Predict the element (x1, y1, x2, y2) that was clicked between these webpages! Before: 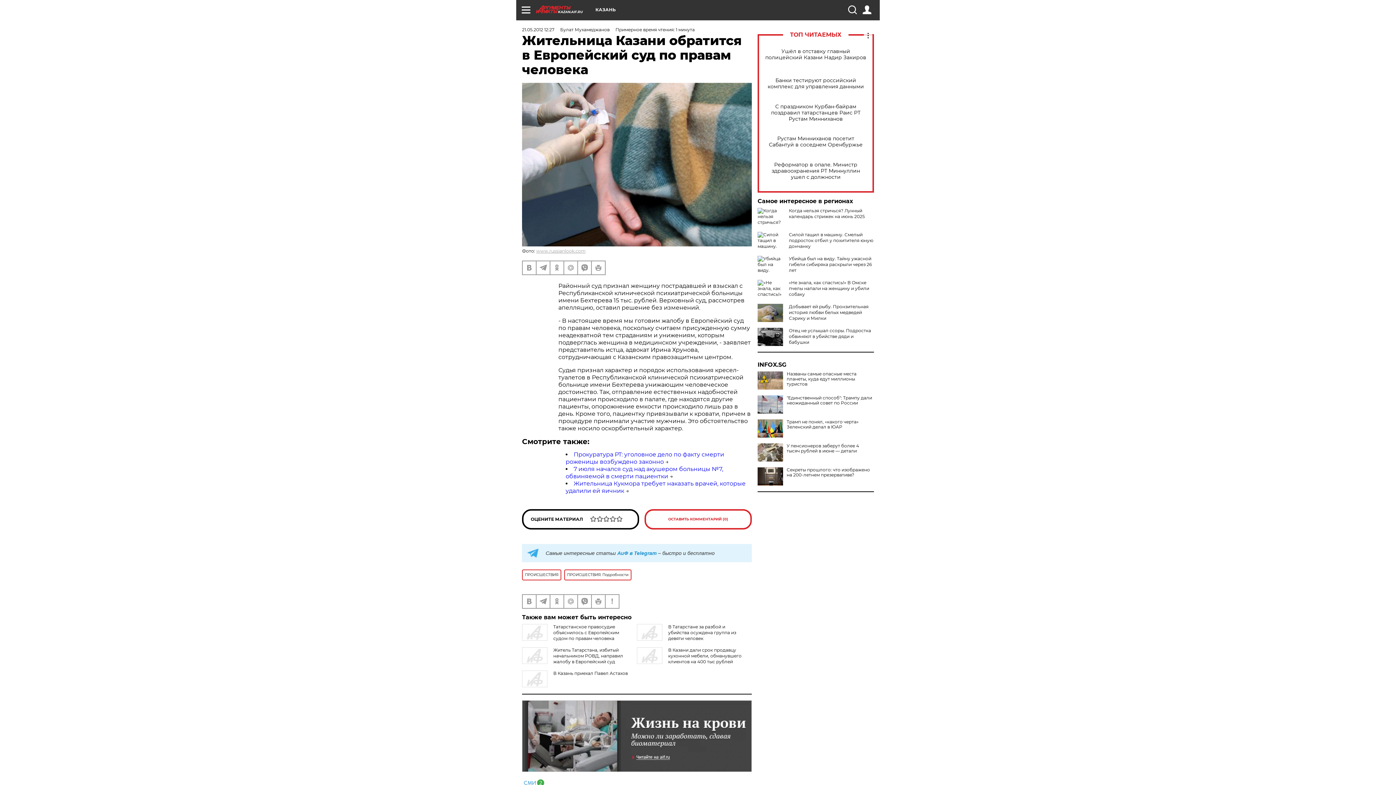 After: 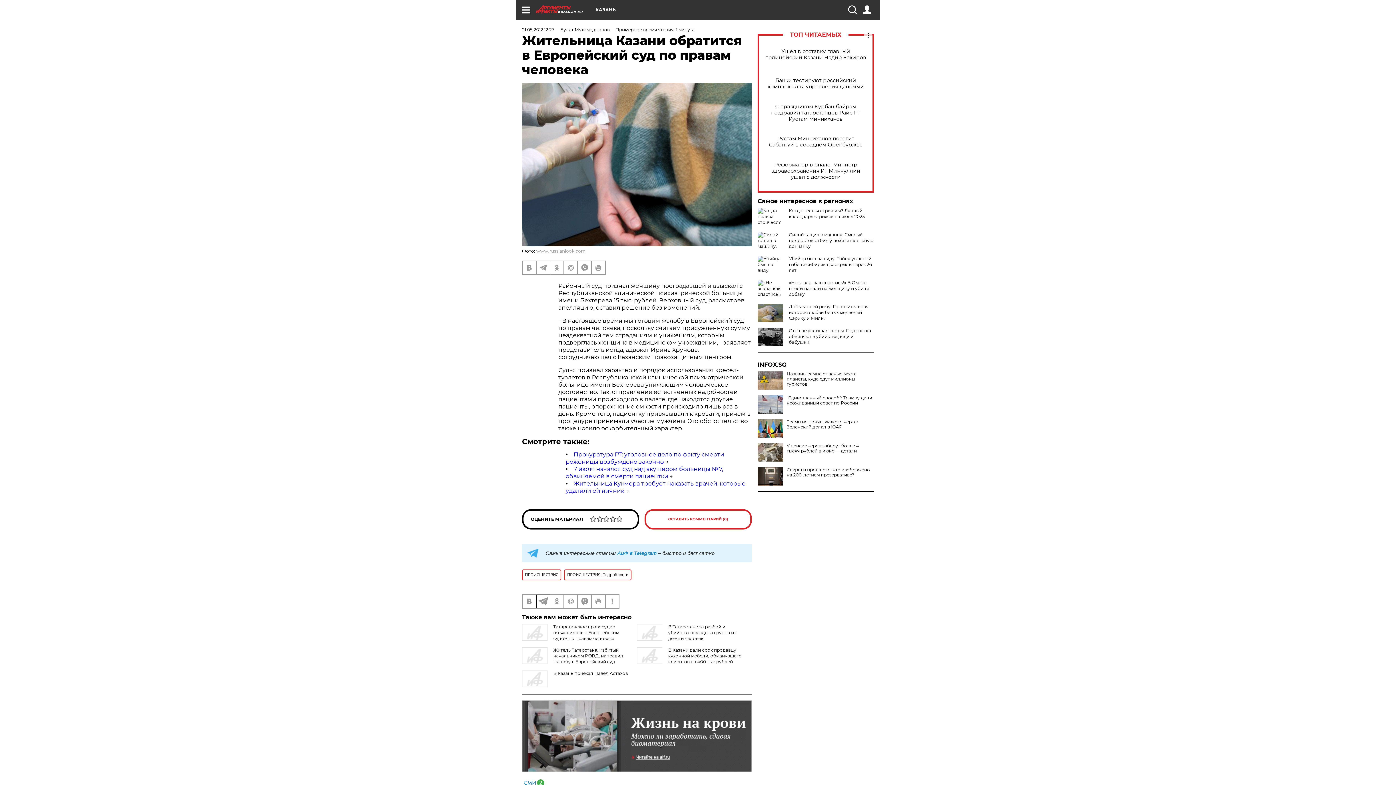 Action: bbox: (536, 595, 549, 608)